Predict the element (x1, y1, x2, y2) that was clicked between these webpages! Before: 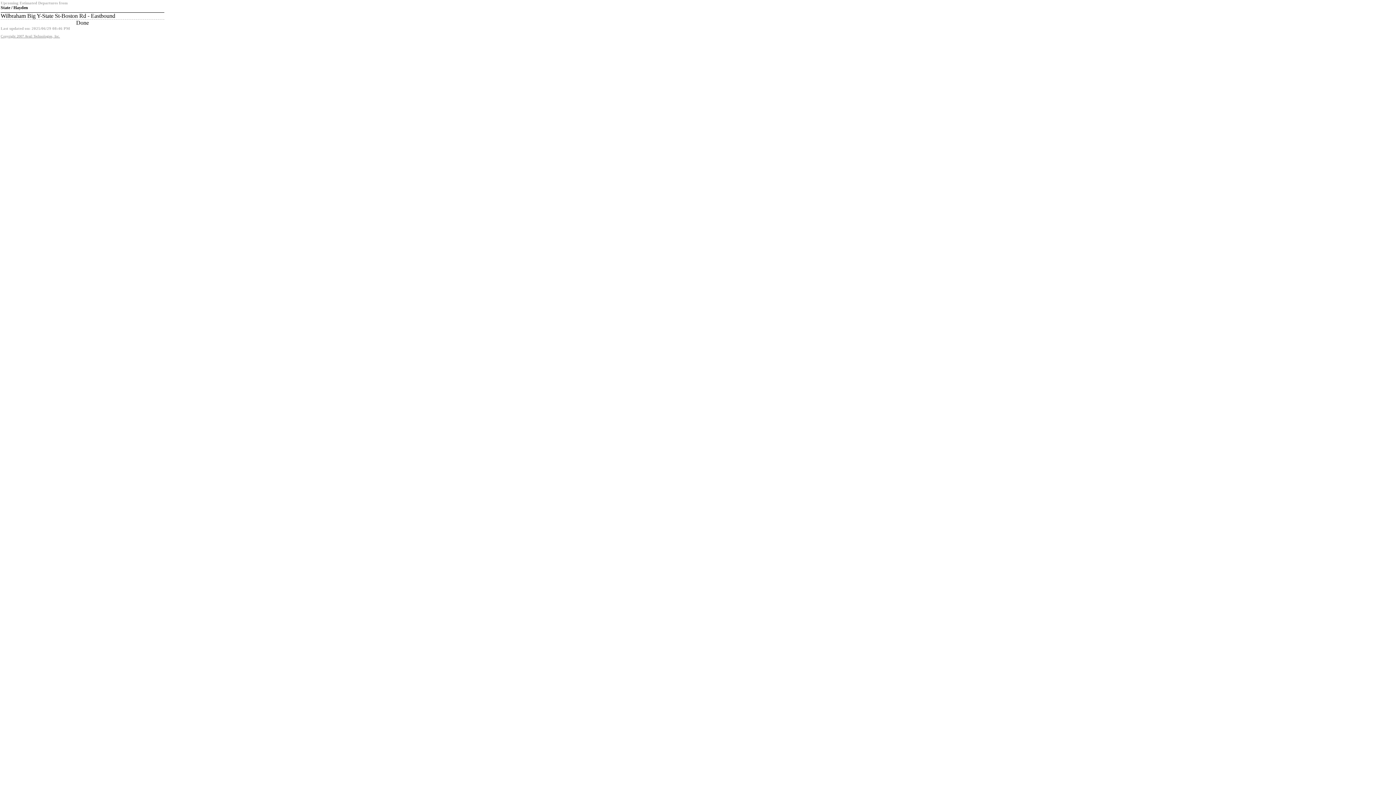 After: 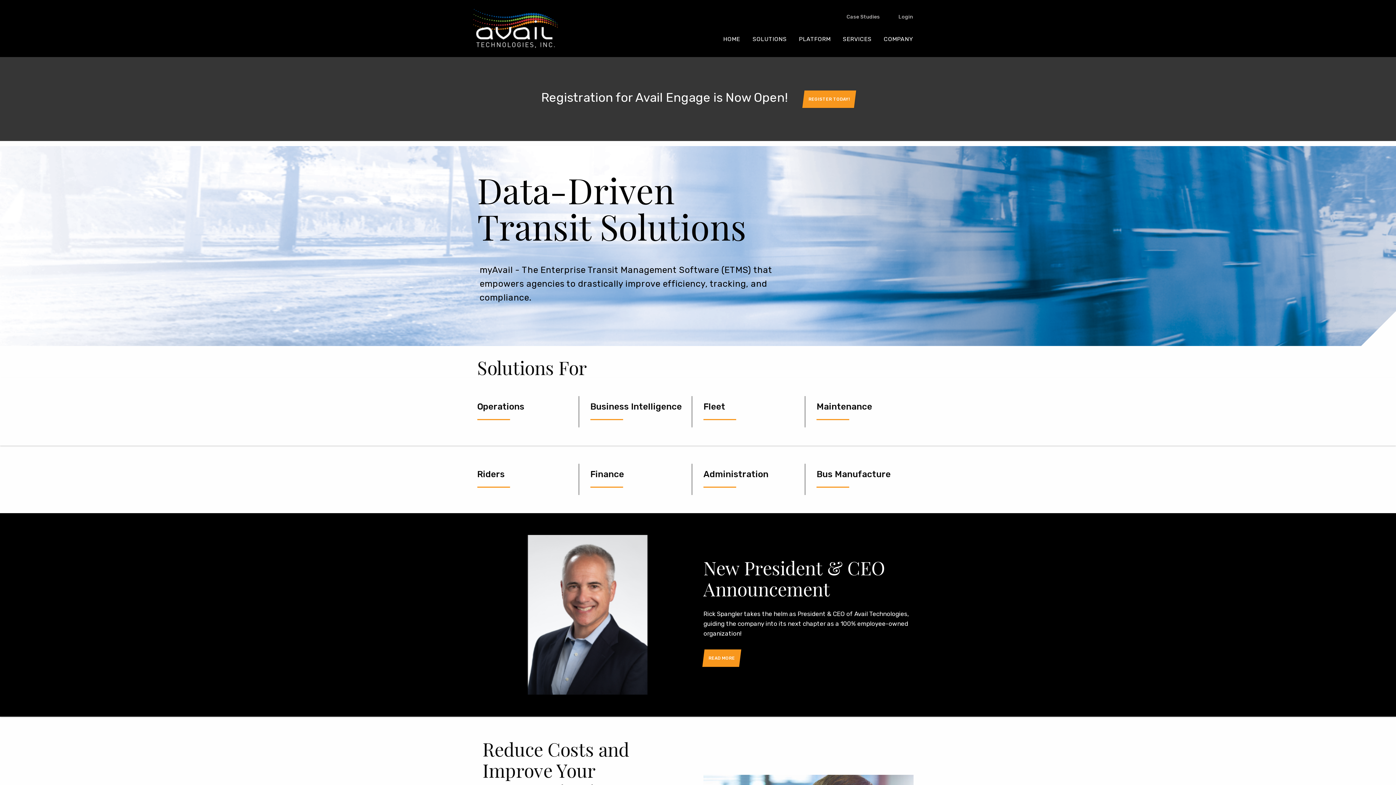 Action: bbox: (0, 34, 60, 38) label: Copyright 2007 Avail Technologies, Inc.